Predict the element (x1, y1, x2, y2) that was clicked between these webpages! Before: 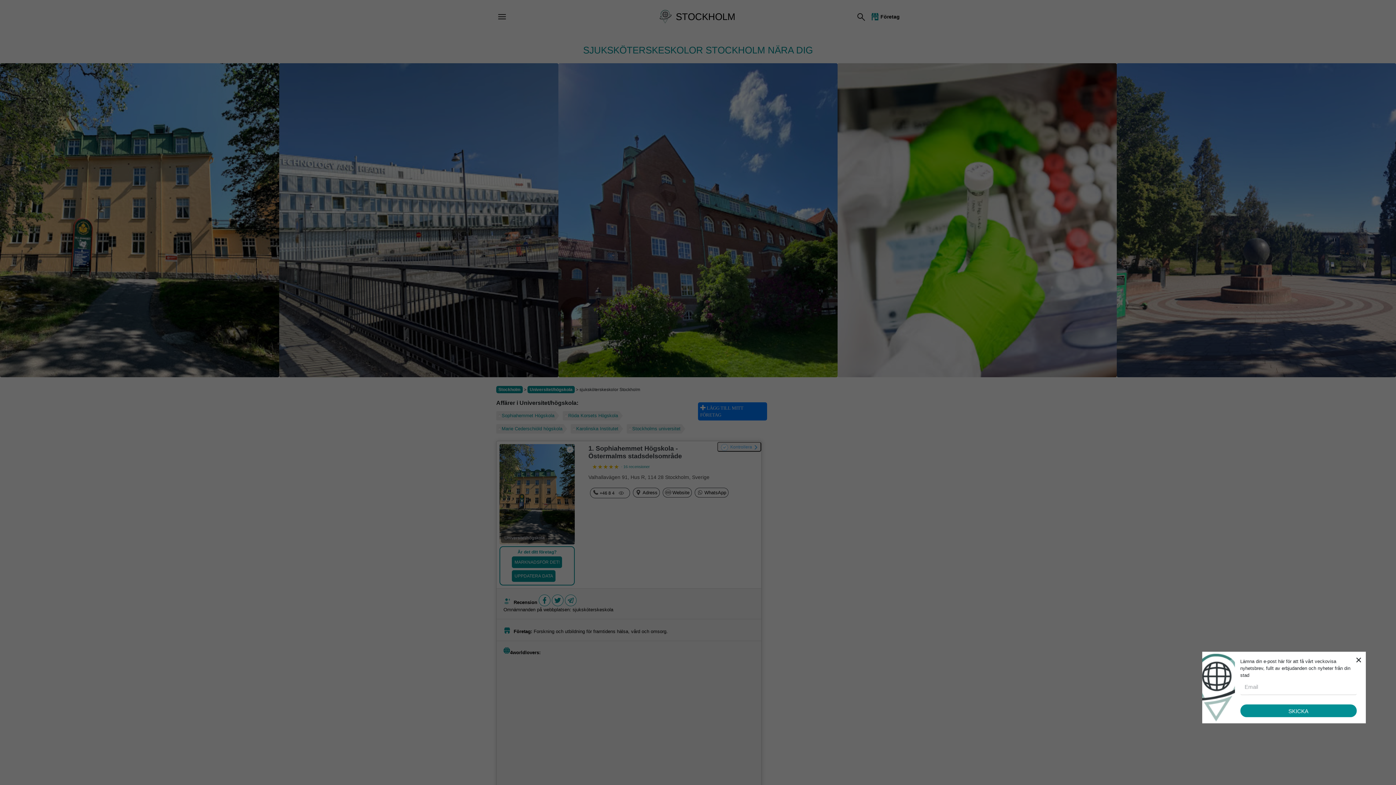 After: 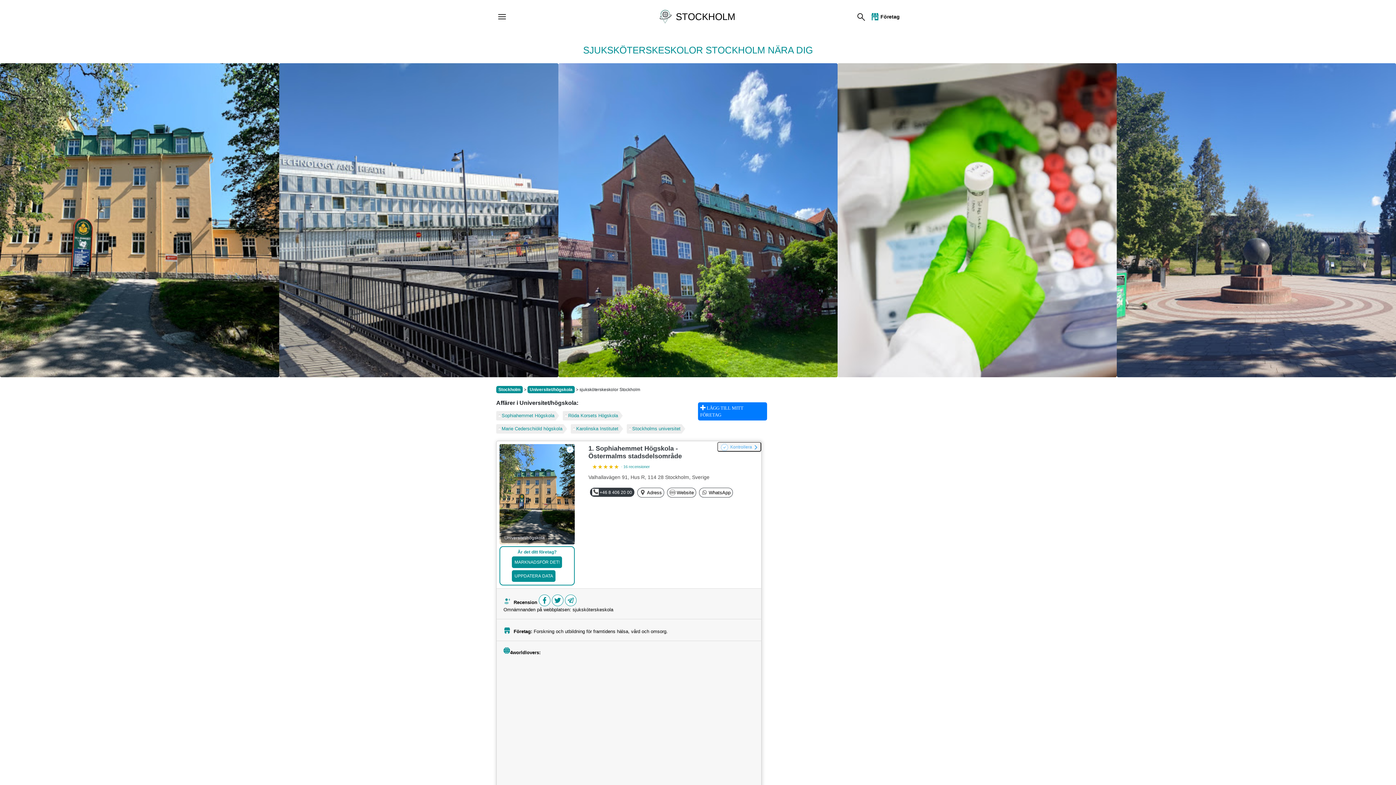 Action: bbox: (617, 489, 626, 497)